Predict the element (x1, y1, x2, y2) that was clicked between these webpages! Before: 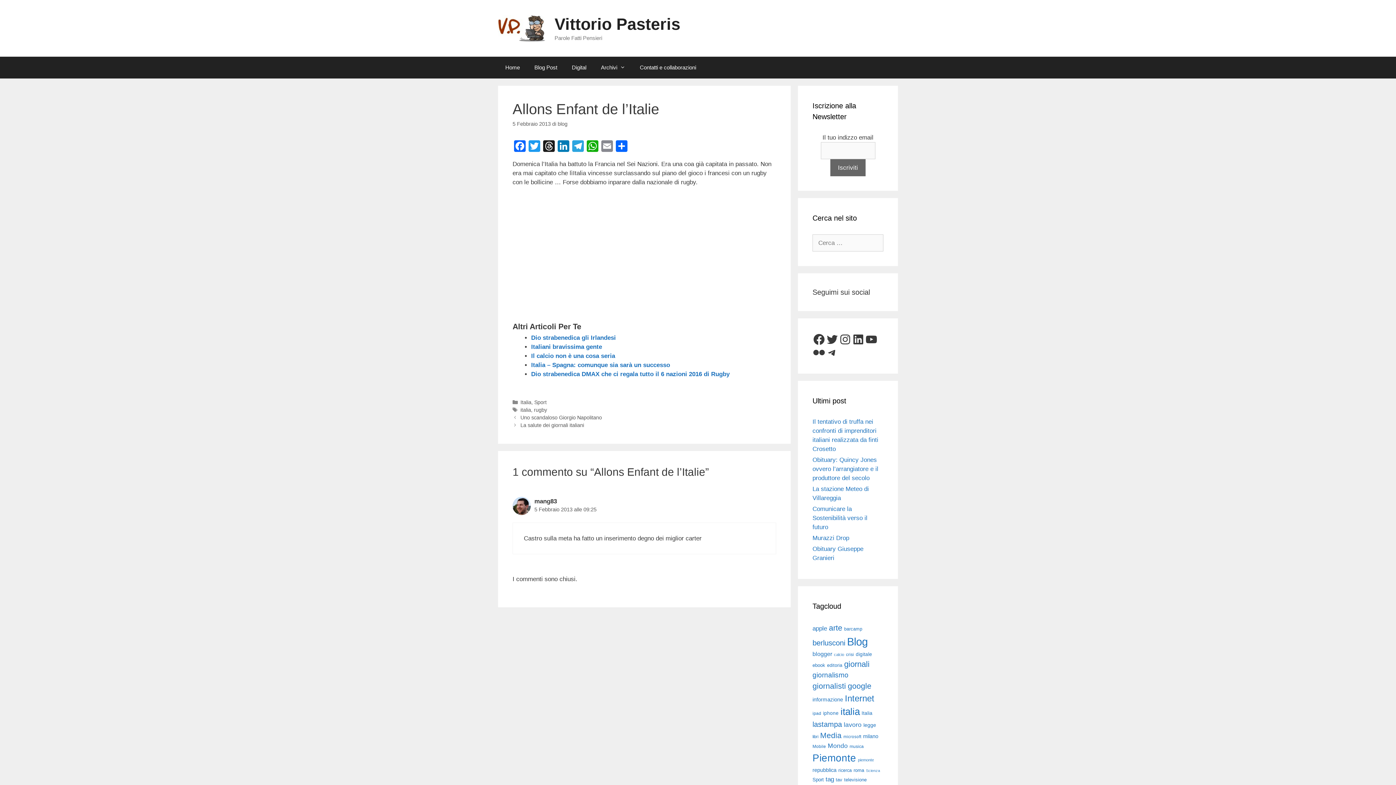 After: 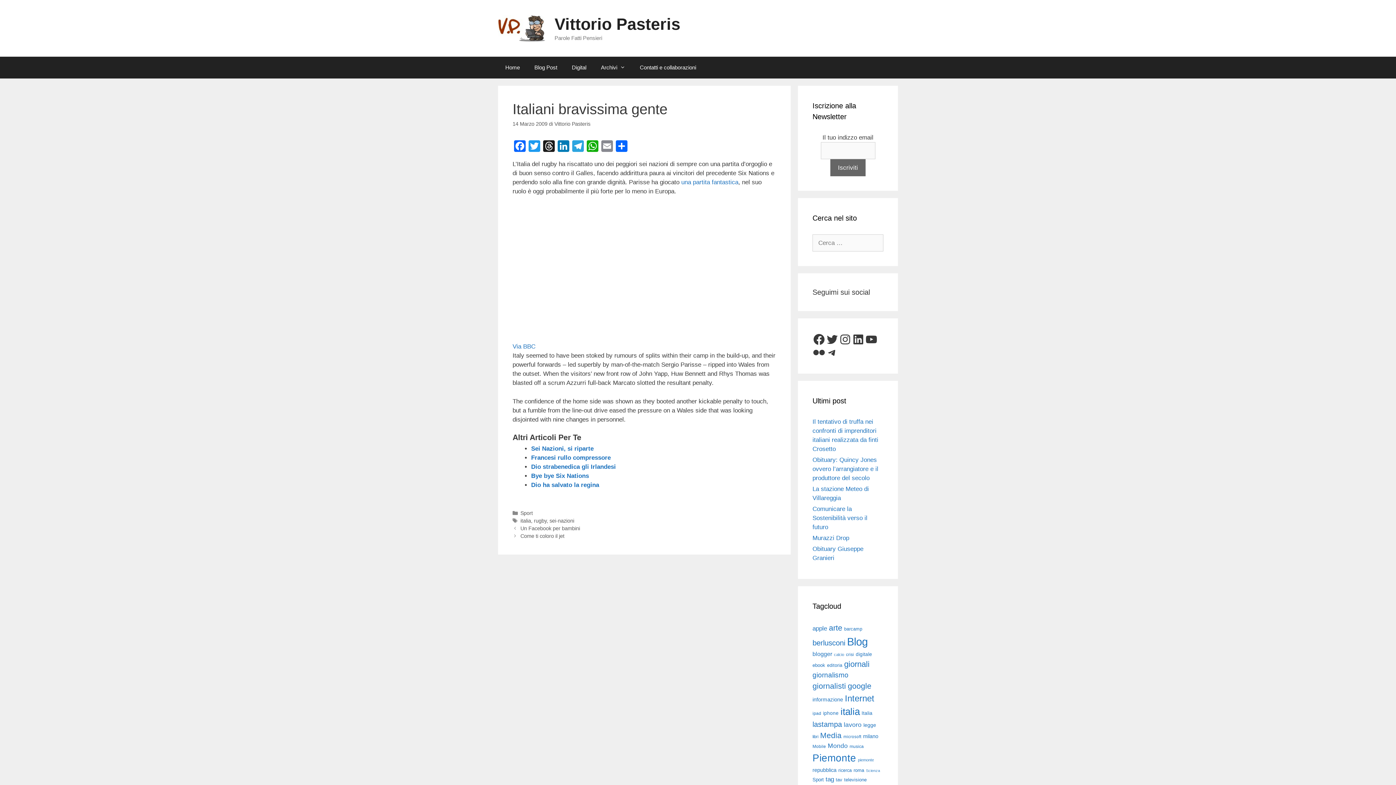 Action: bbox: (531, 343, 602, 350) label: Italiani bravissima gente